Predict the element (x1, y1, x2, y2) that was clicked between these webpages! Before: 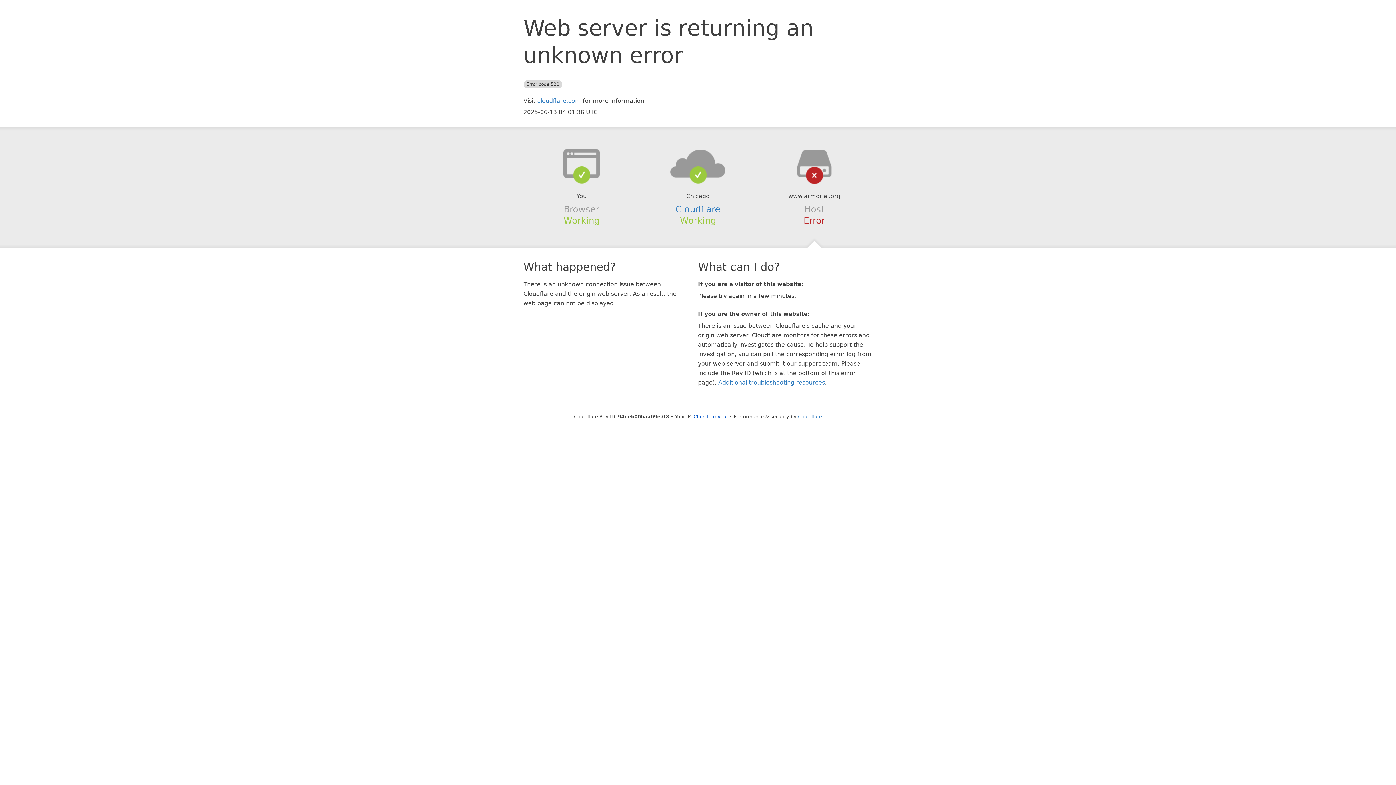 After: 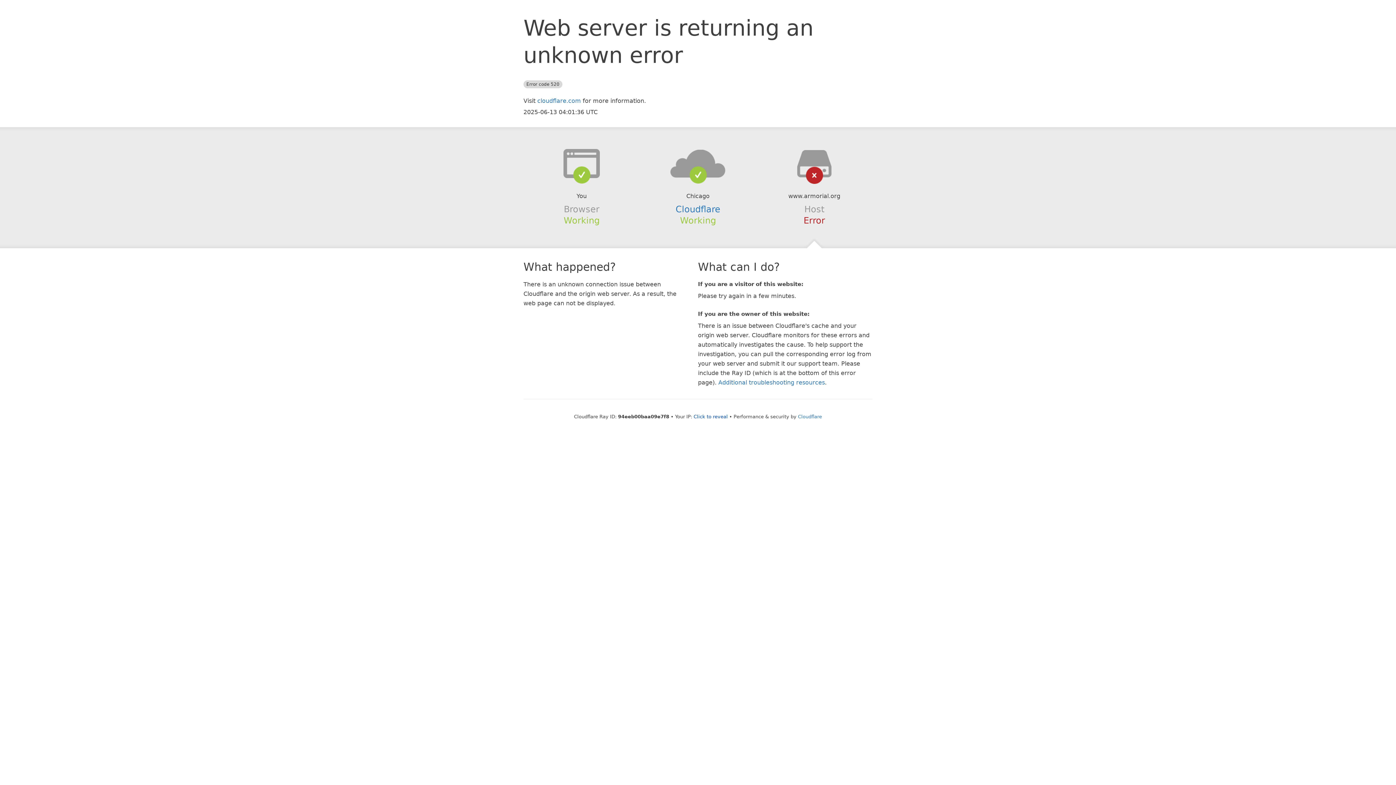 Action: bbox: (639, 148, 756, 178)